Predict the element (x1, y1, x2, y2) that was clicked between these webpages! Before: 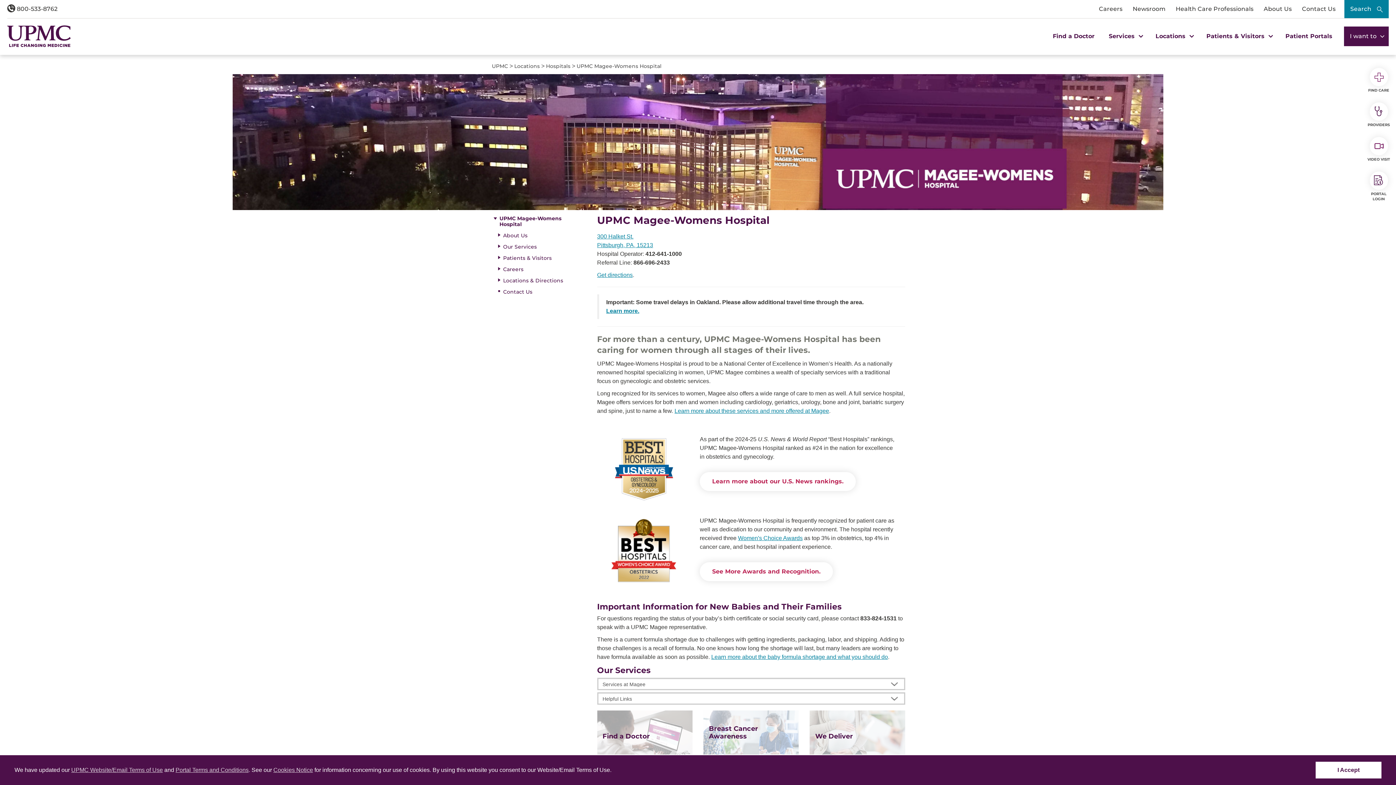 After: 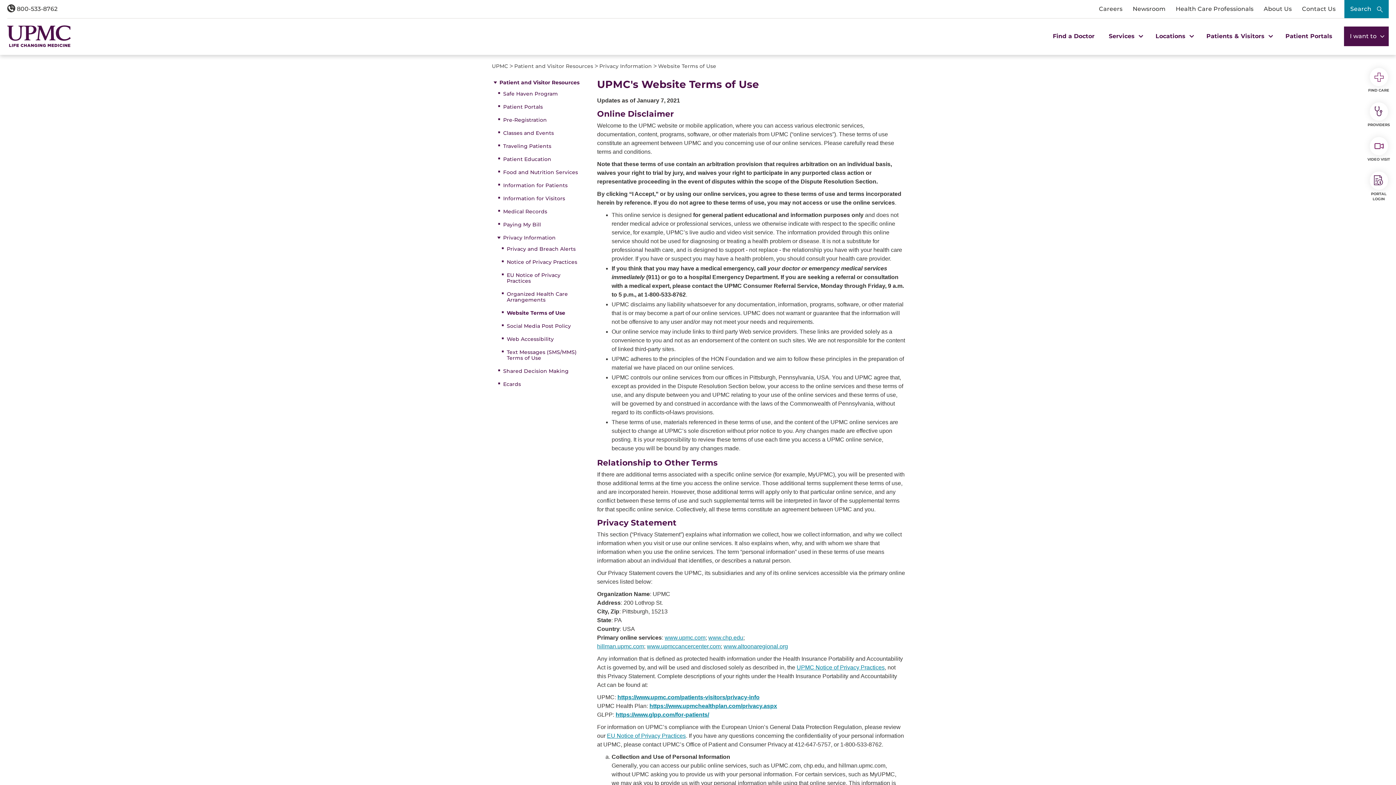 Action: label: UPMC Website/Email Terms of Use bbox: (71, 767, 162, 773)